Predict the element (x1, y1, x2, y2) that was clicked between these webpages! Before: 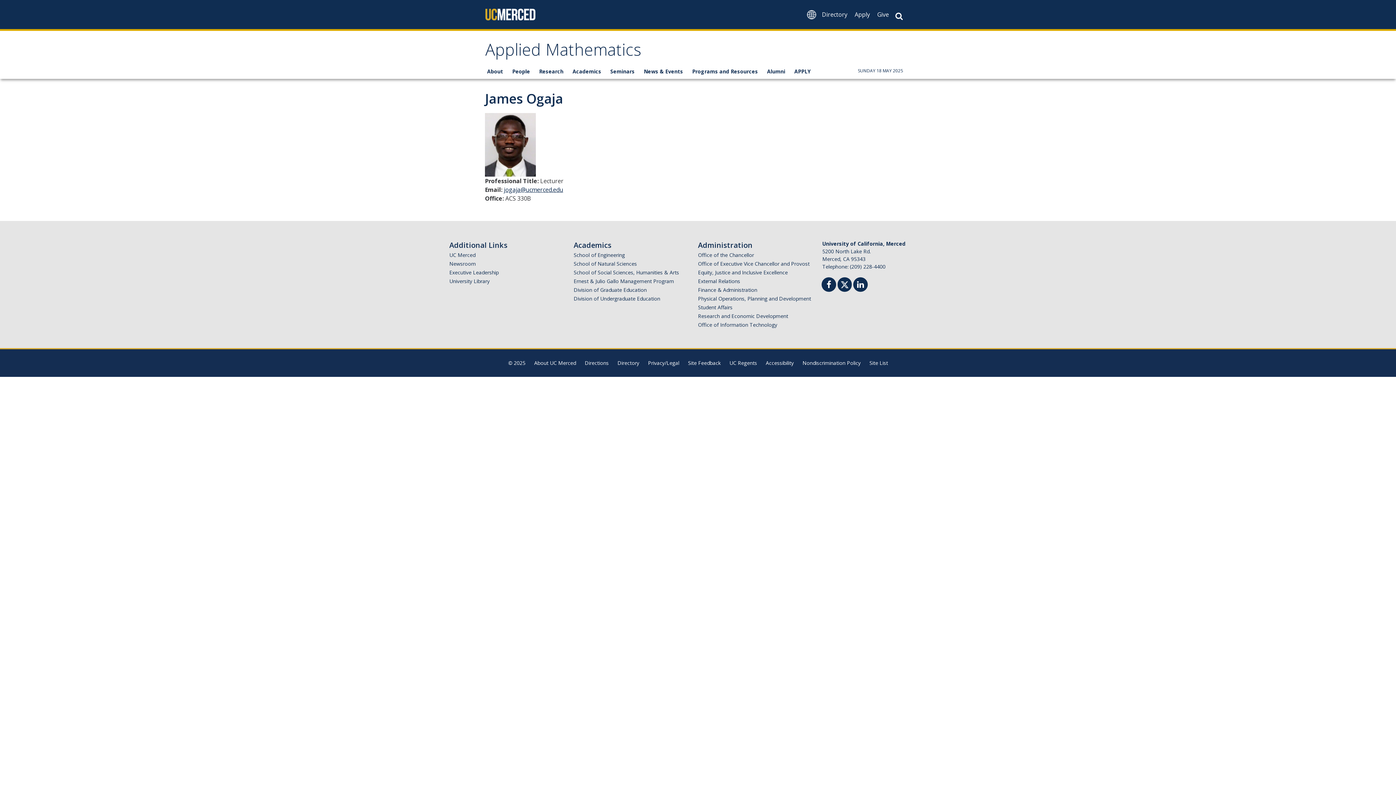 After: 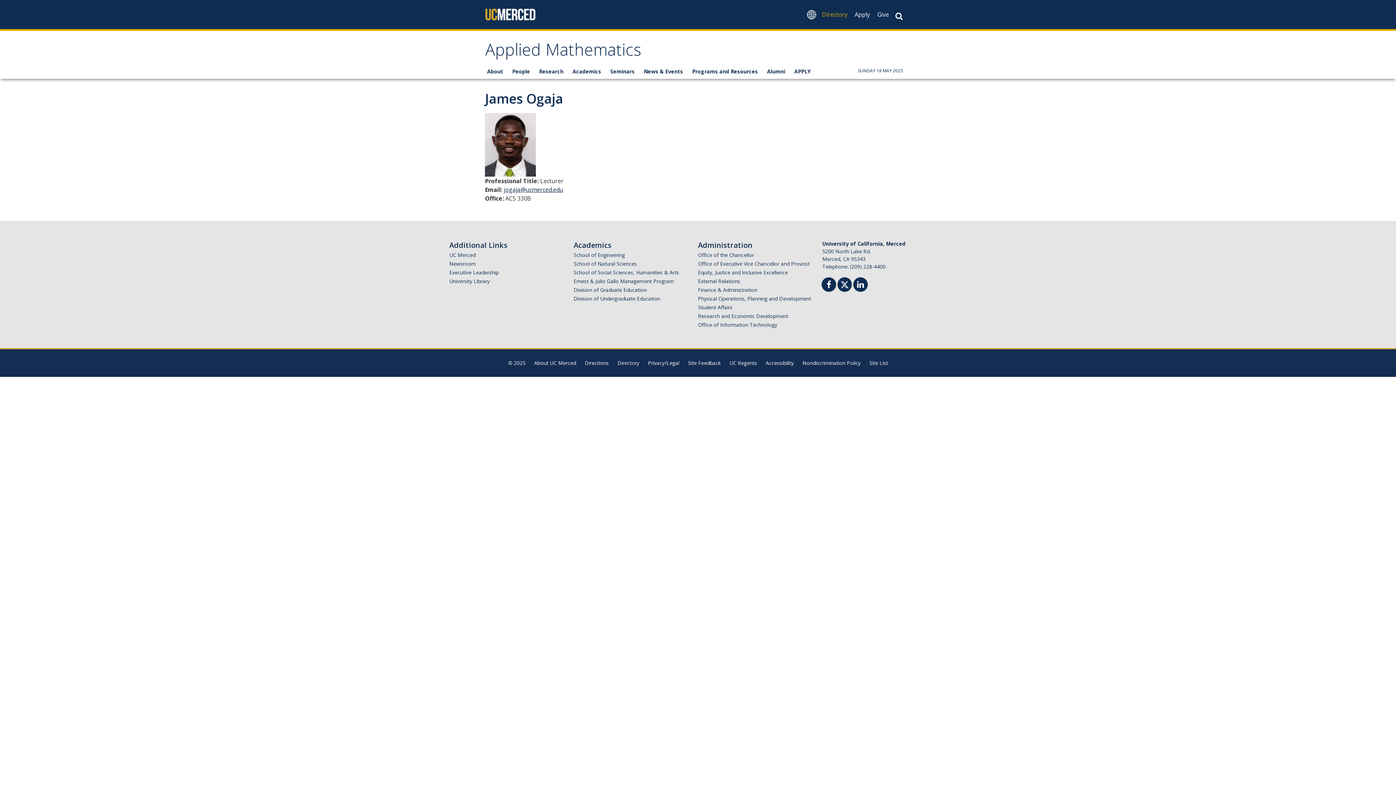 Action: bbox: (818, 3, 851, 25) label: Directory